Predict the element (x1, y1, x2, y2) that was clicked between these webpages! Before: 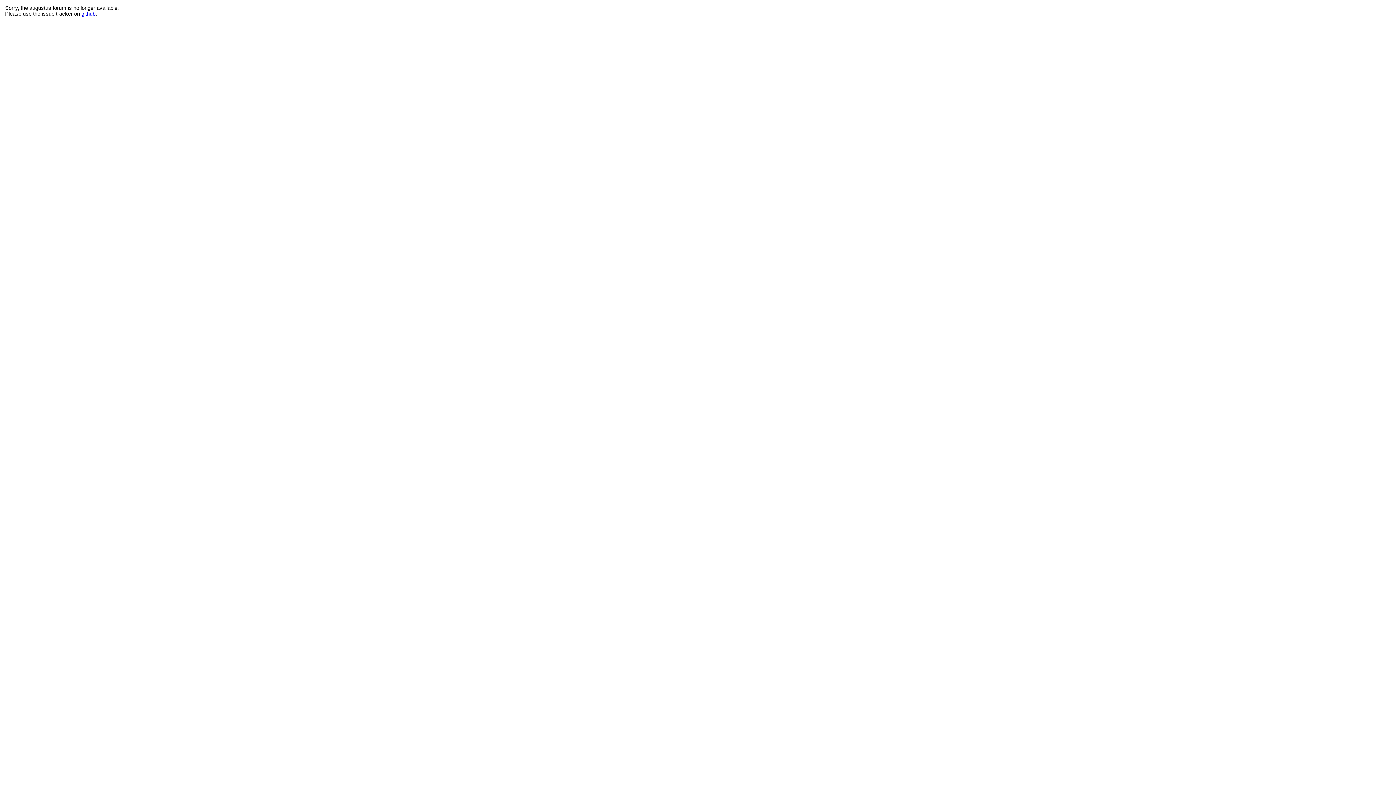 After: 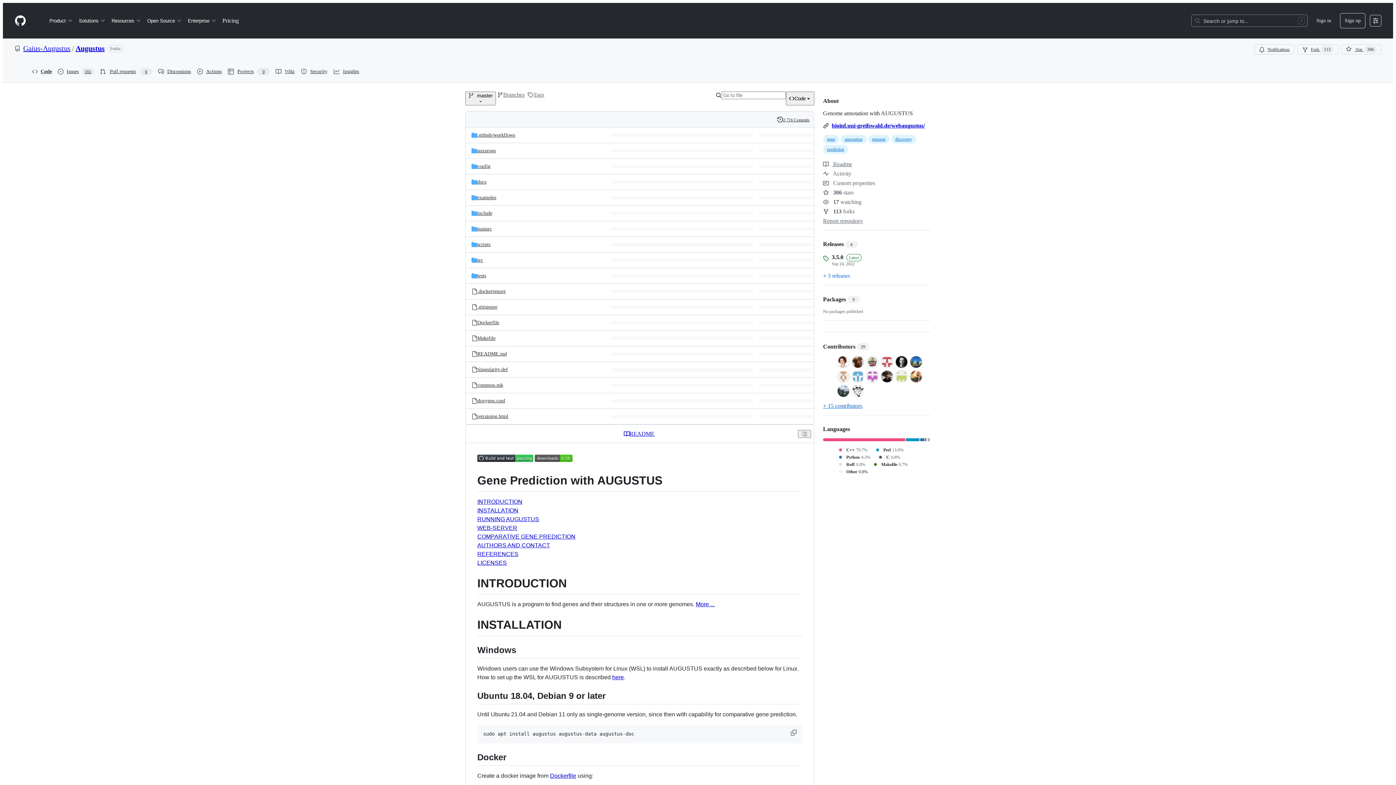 Action: bbox: (81, 10, 95, 16) label: github